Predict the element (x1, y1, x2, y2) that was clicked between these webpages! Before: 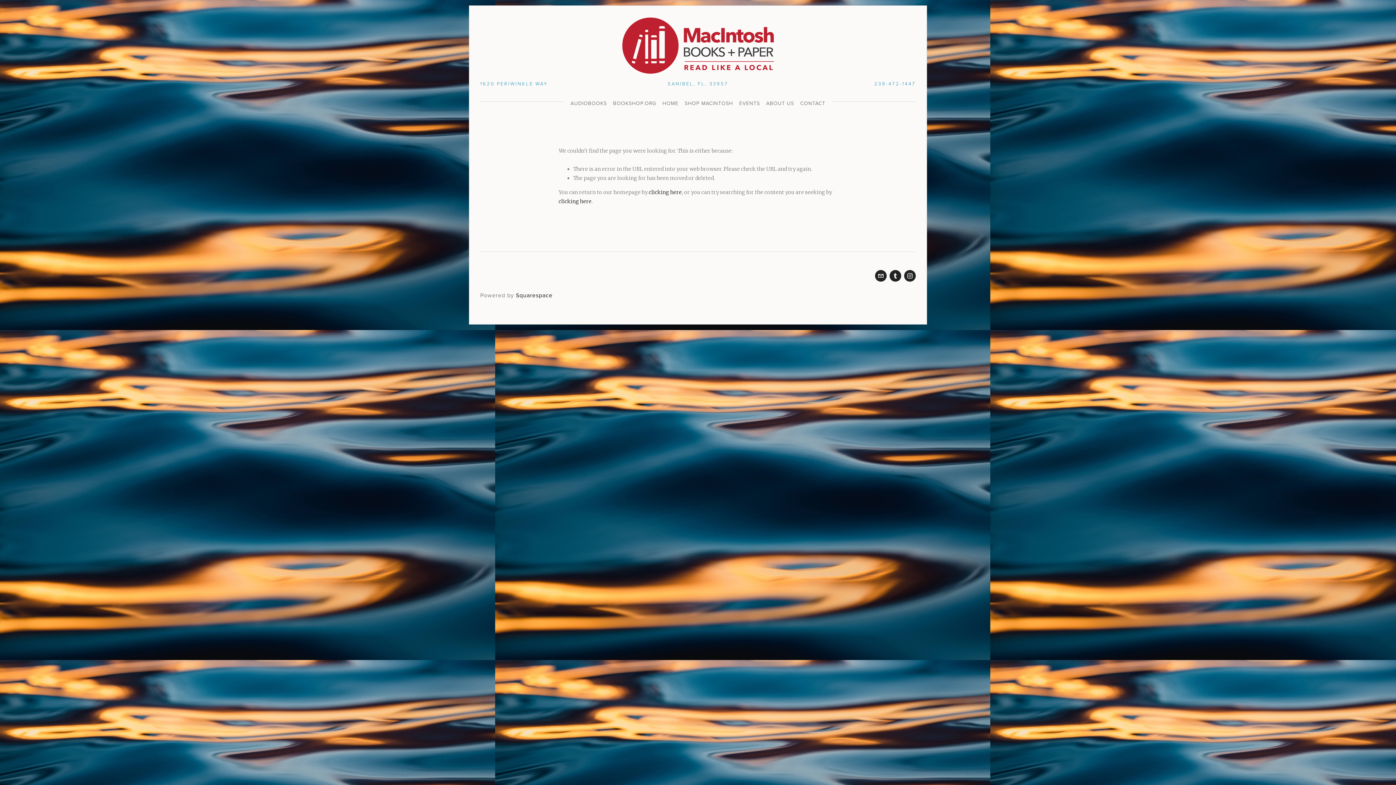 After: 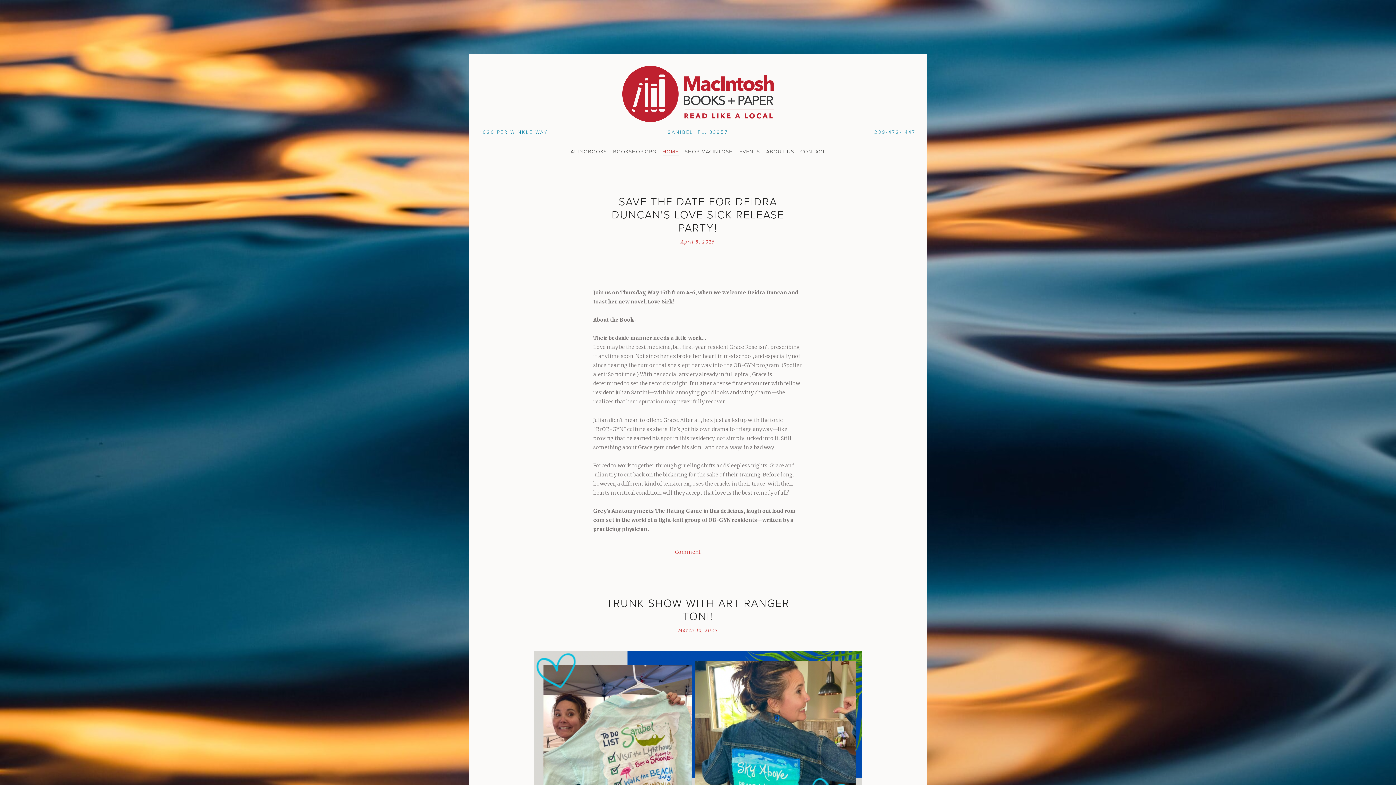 Action: bbox: (662, 99, 678, 107) label: HOME